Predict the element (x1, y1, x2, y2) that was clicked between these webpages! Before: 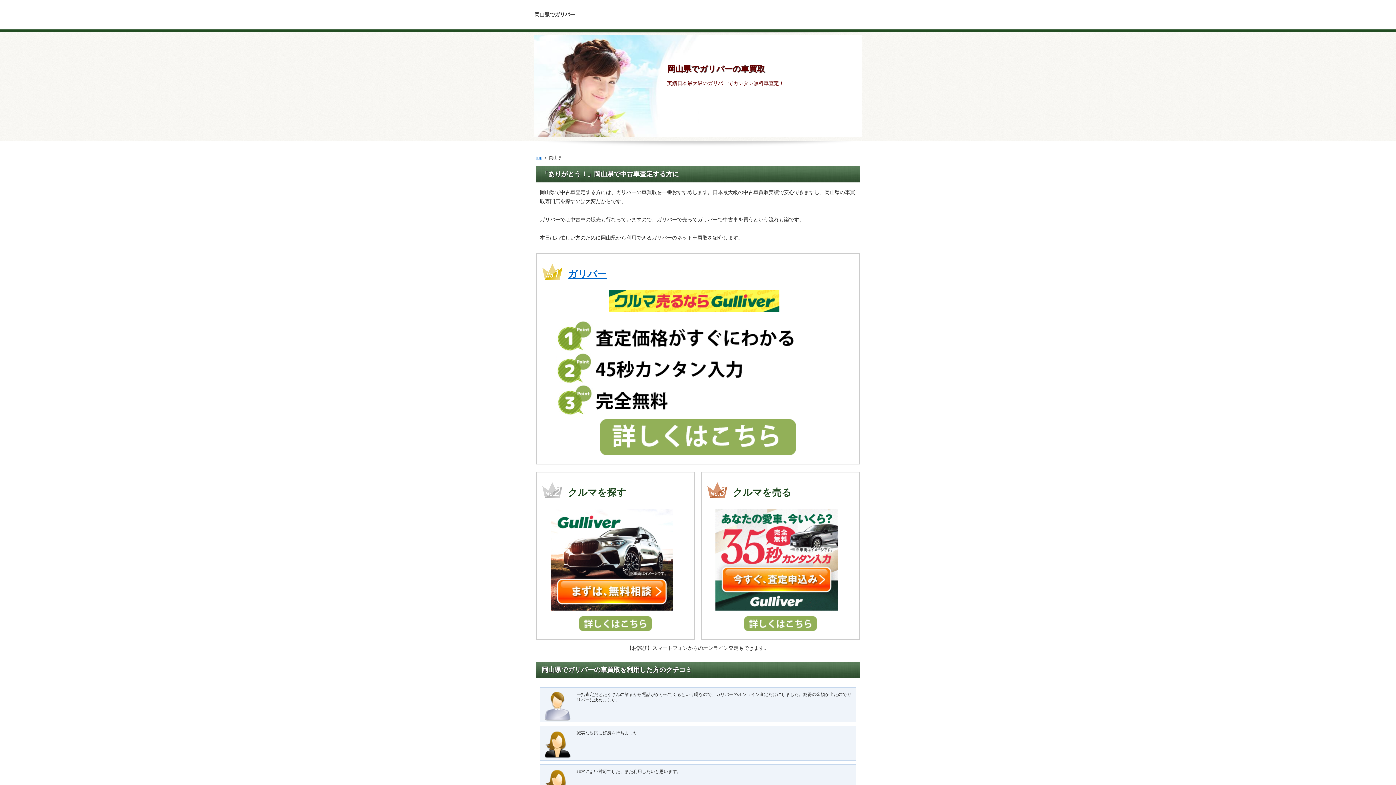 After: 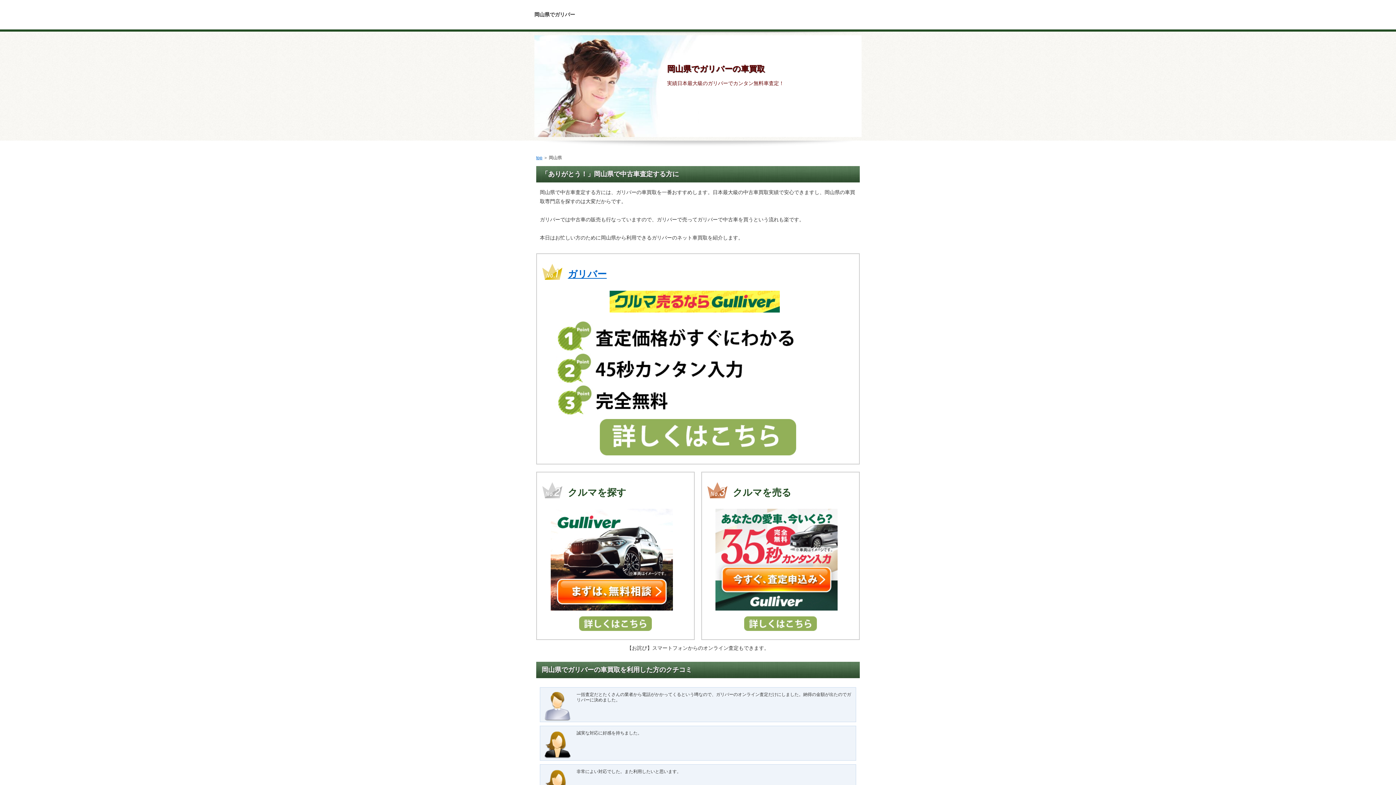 Action: bbox: (606, 310, 782, 316)